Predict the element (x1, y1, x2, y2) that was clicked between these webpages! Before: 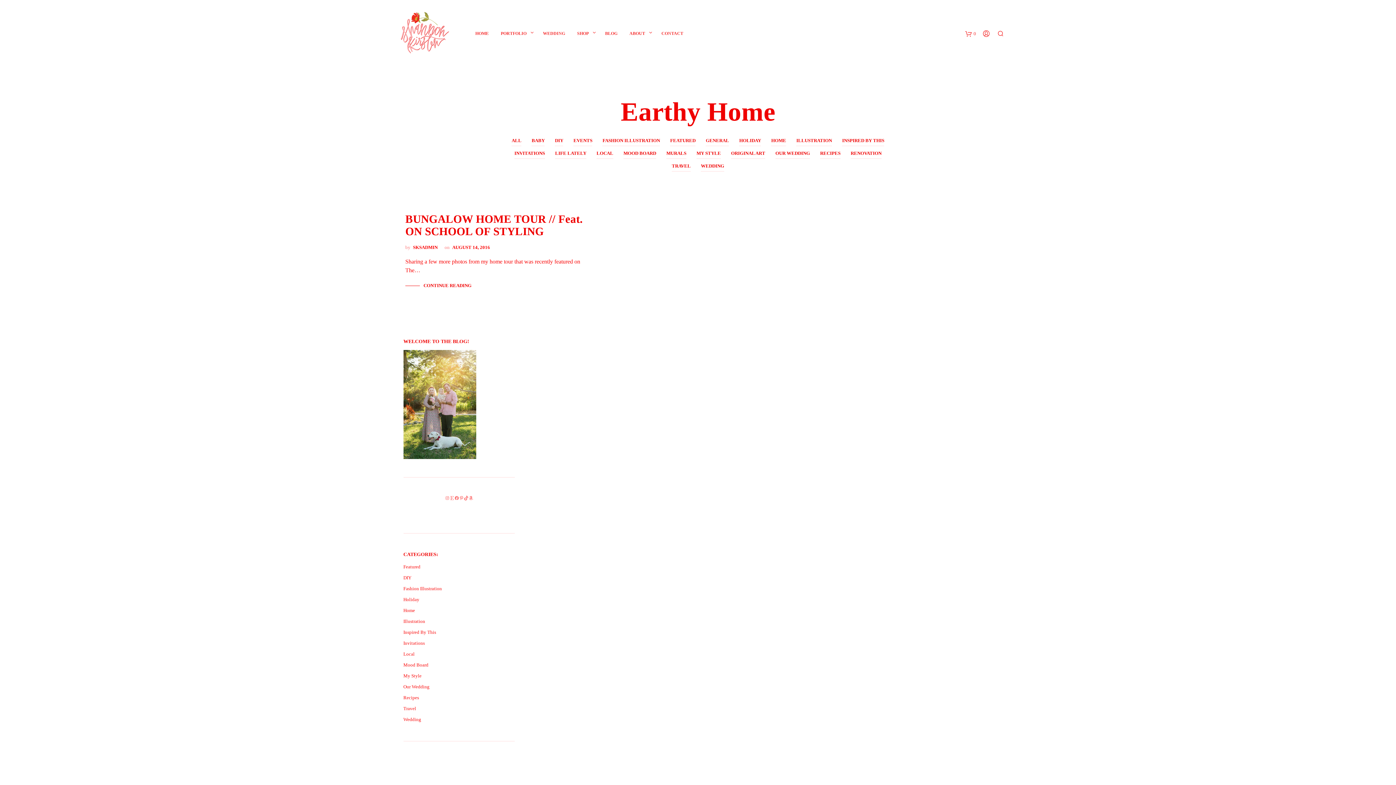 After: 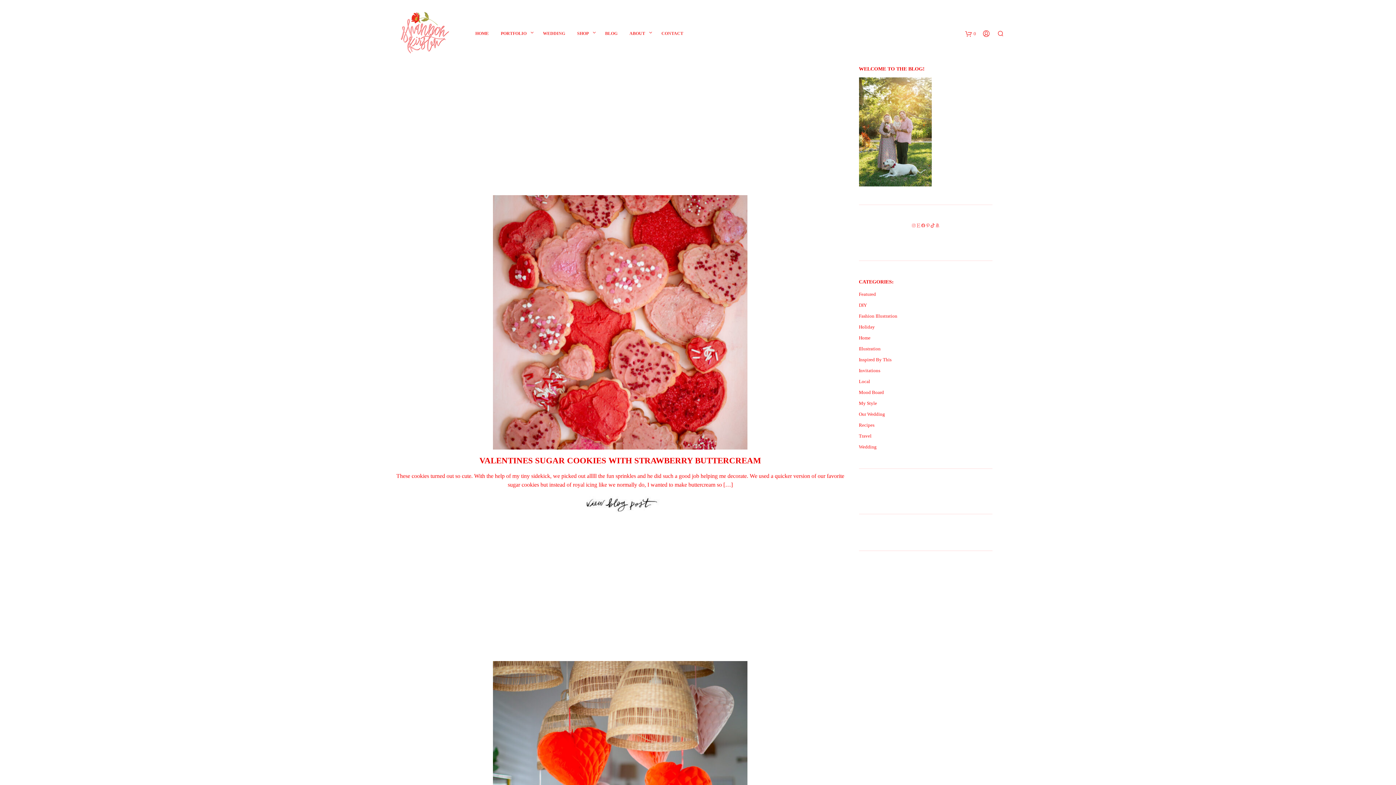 Action: label: Holiday bbox: (403, 596, 419, 602)